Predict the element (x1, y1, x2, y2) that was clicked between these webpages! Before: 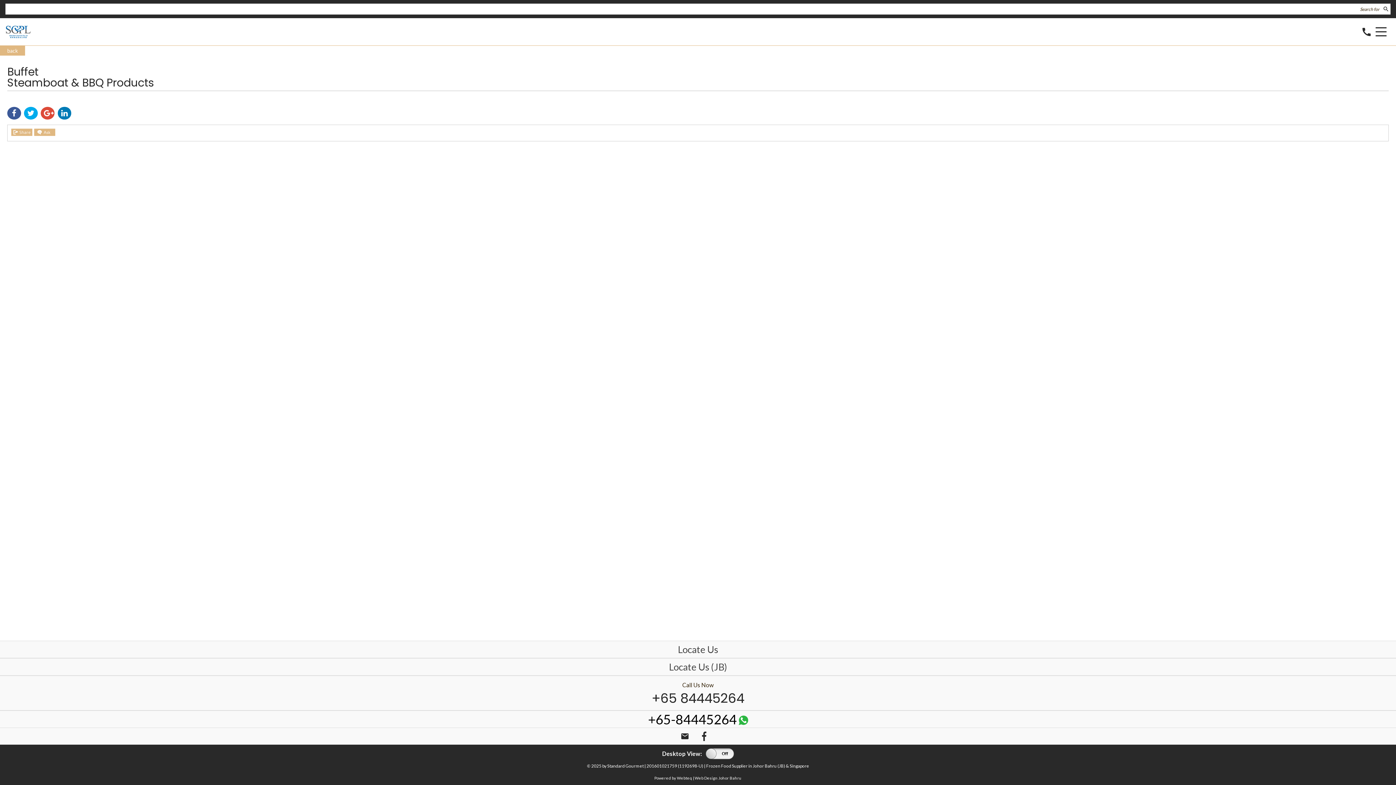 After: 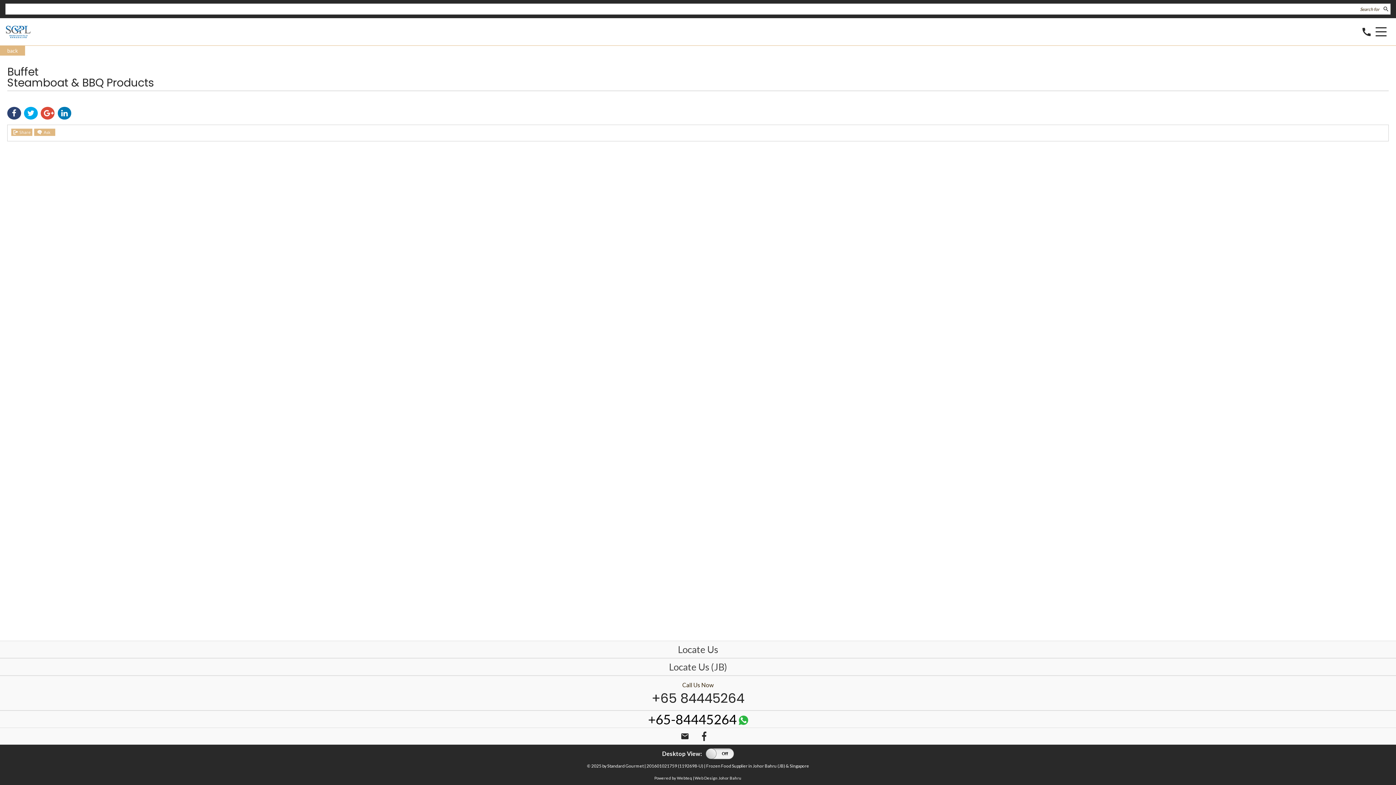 Action: bbox: (7, 106, 21, 119)